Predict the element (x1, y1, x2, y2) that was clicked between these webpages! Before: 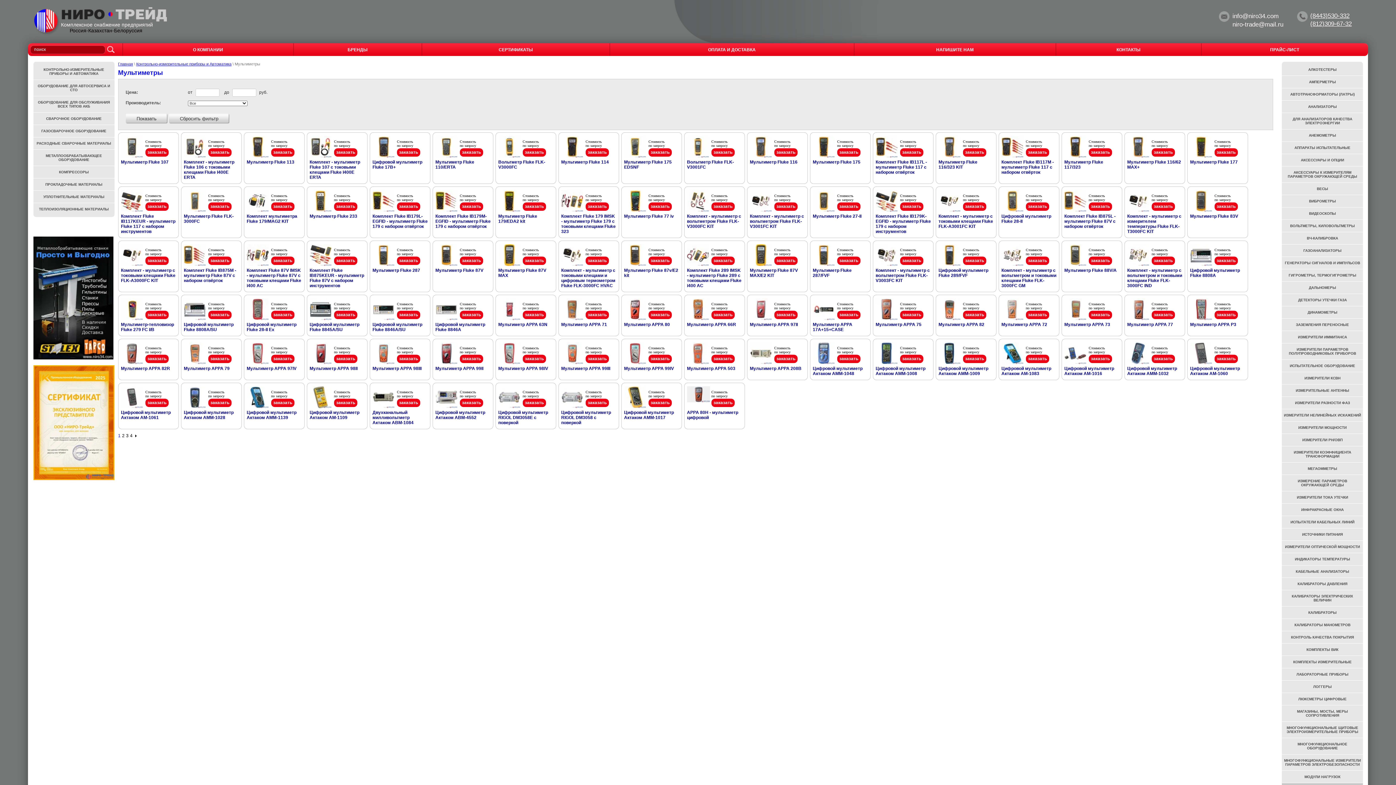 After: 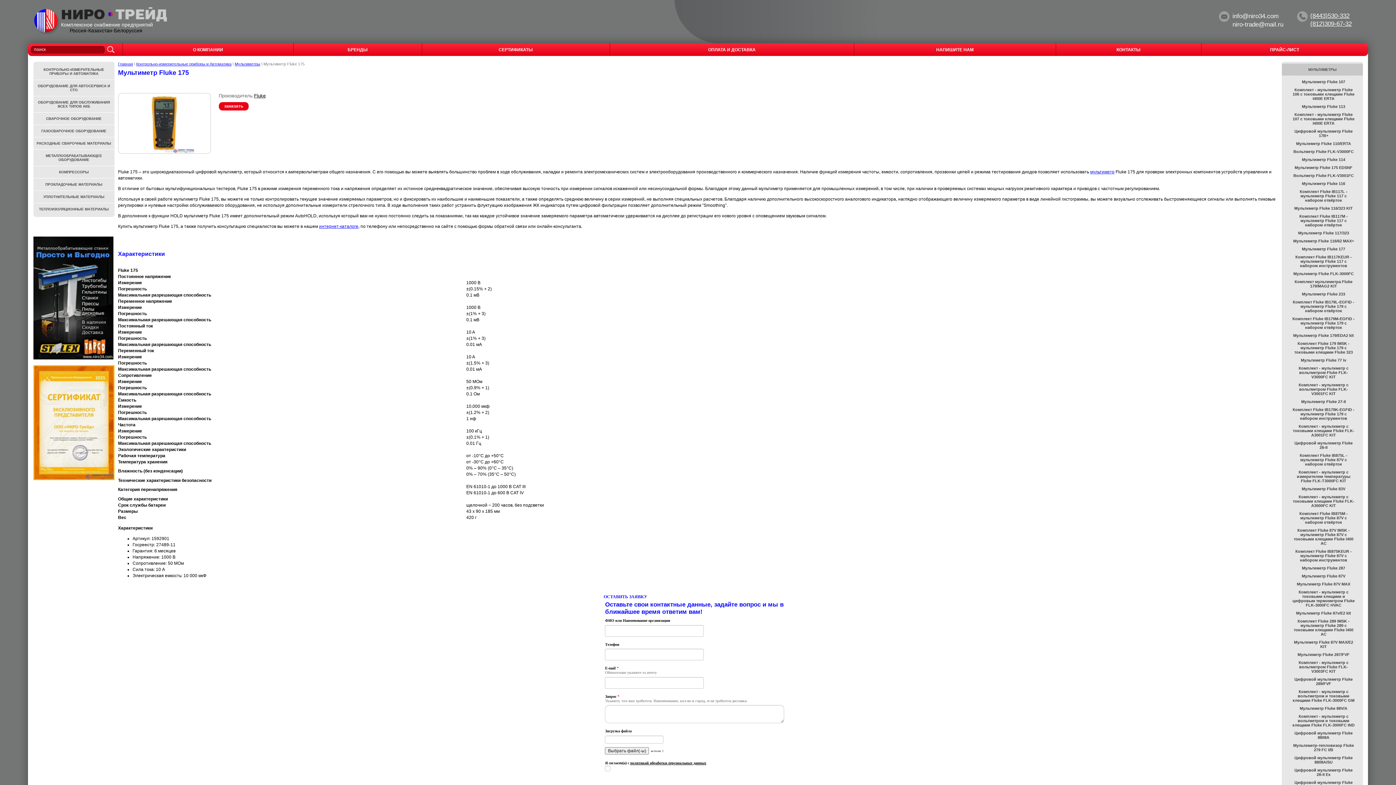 Action: bbox: (813, 159, 860, 164) label: Мультиметр Fluke 175